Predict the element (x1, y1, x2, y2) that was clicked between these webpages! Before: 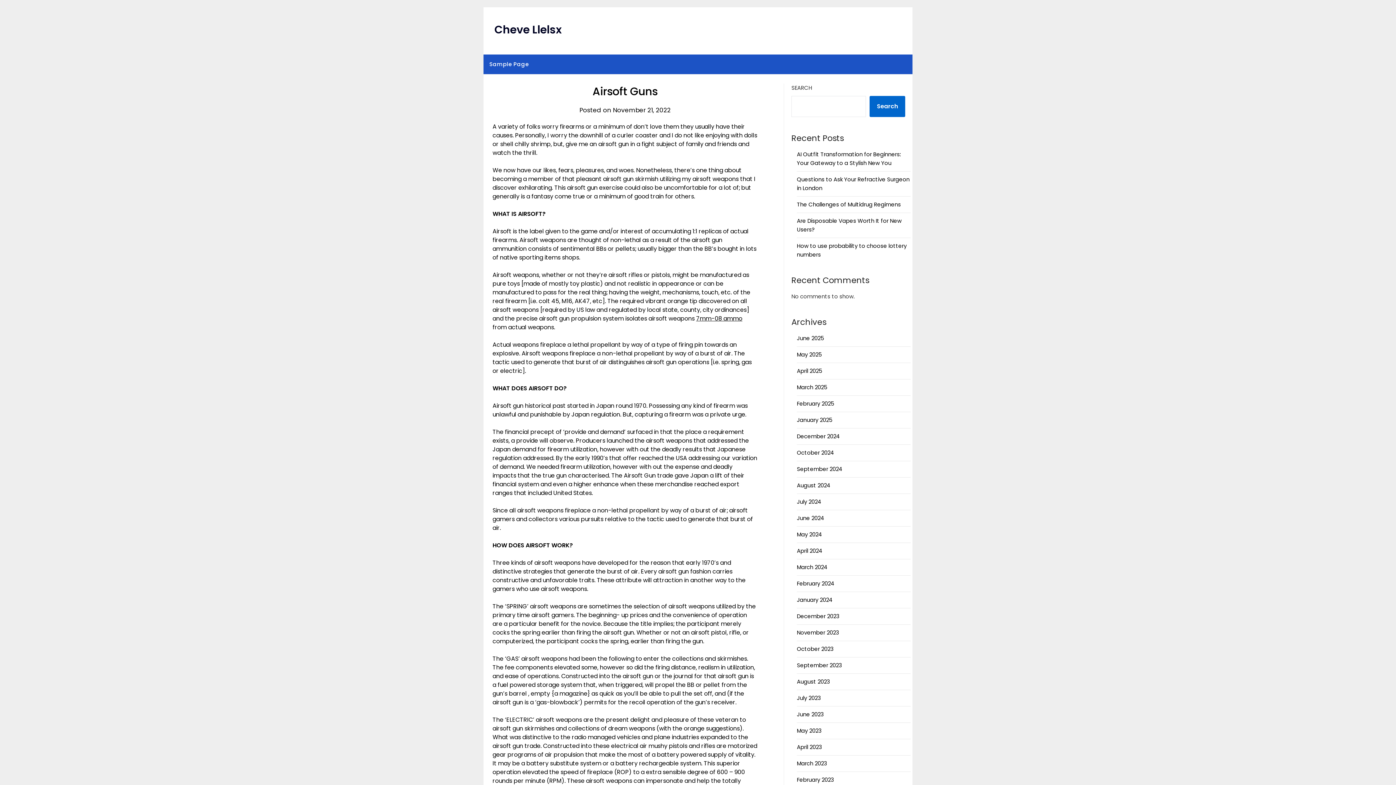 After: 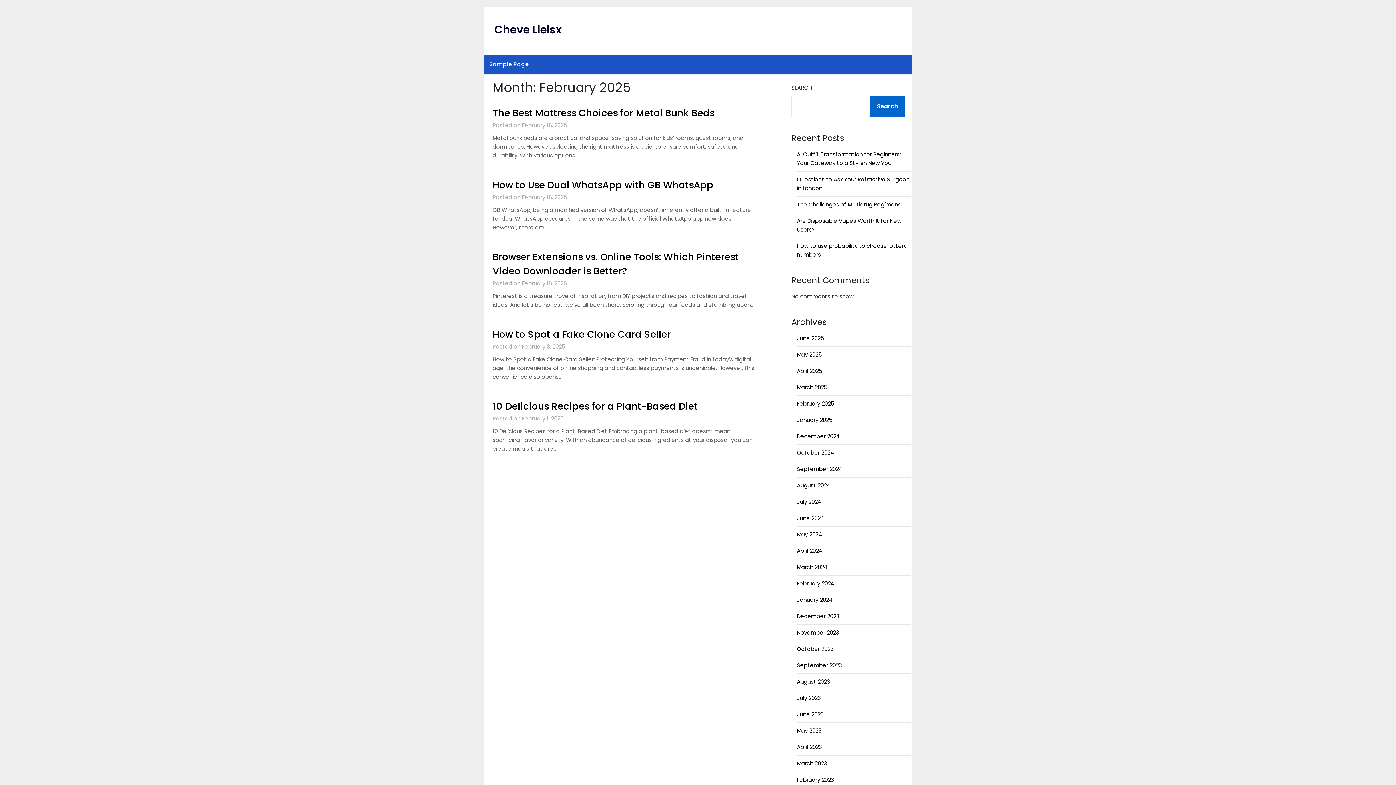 Action: label: February 2025 bbox: (797, 400, 834, 407)